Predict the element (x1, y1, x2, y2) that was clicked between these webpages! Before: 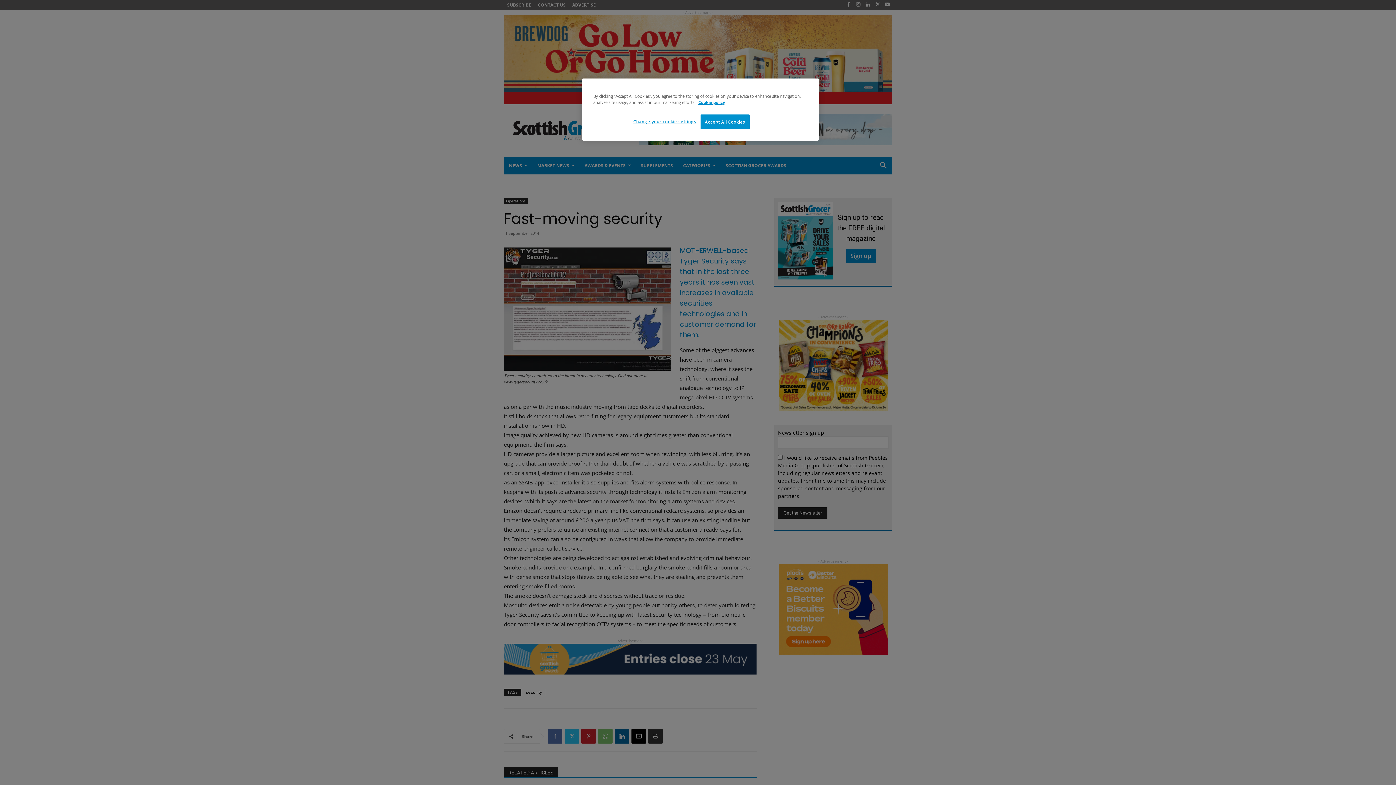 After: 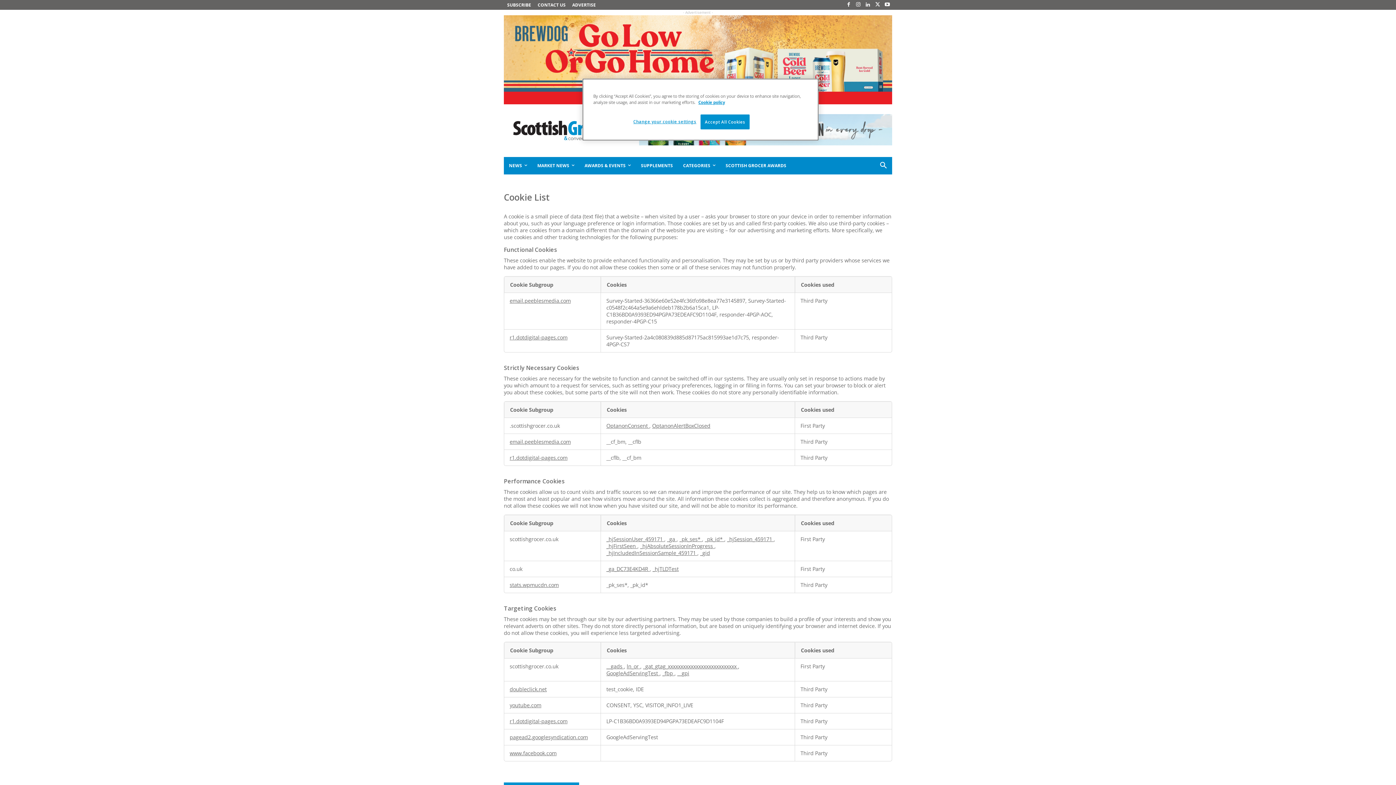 Action: label: More information about your privacy bbox: (698, 99, 725, 105)